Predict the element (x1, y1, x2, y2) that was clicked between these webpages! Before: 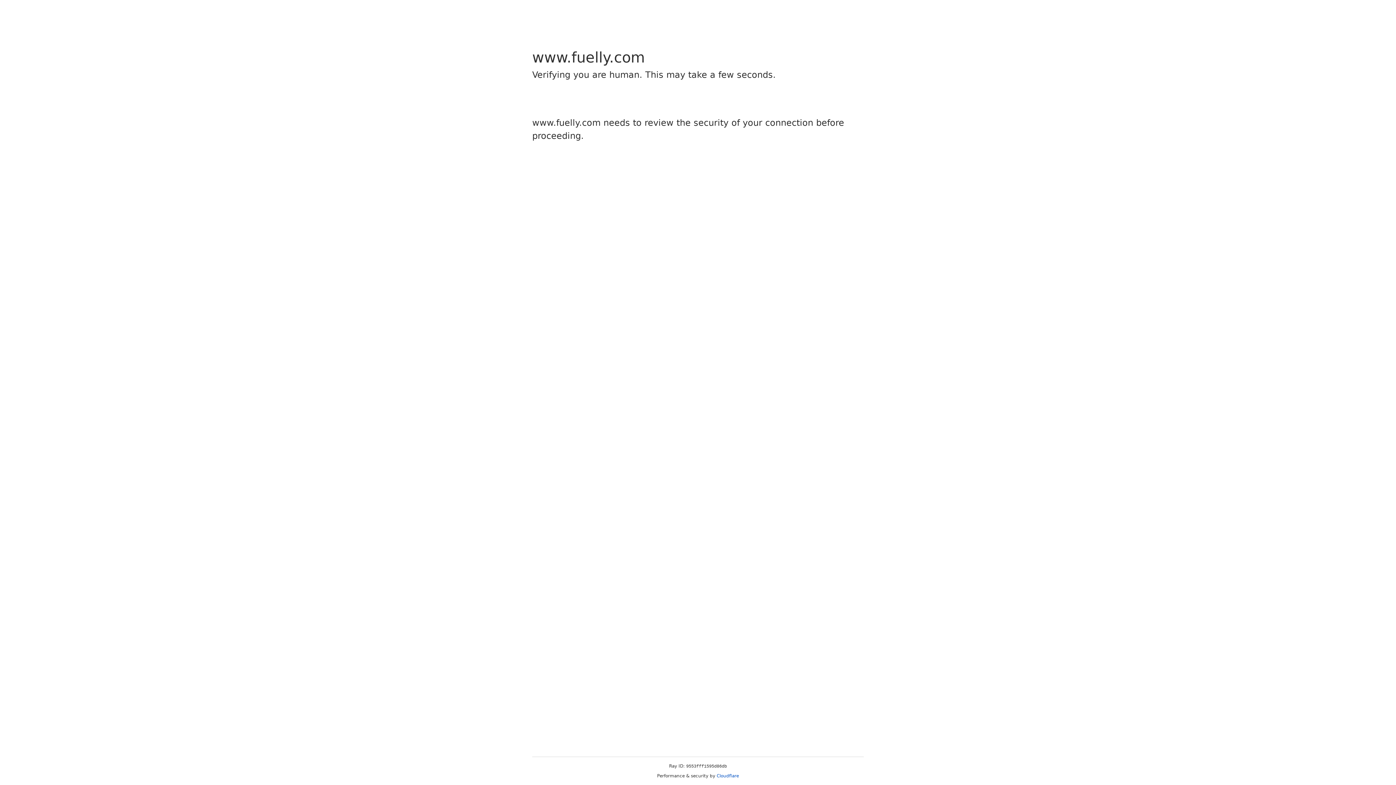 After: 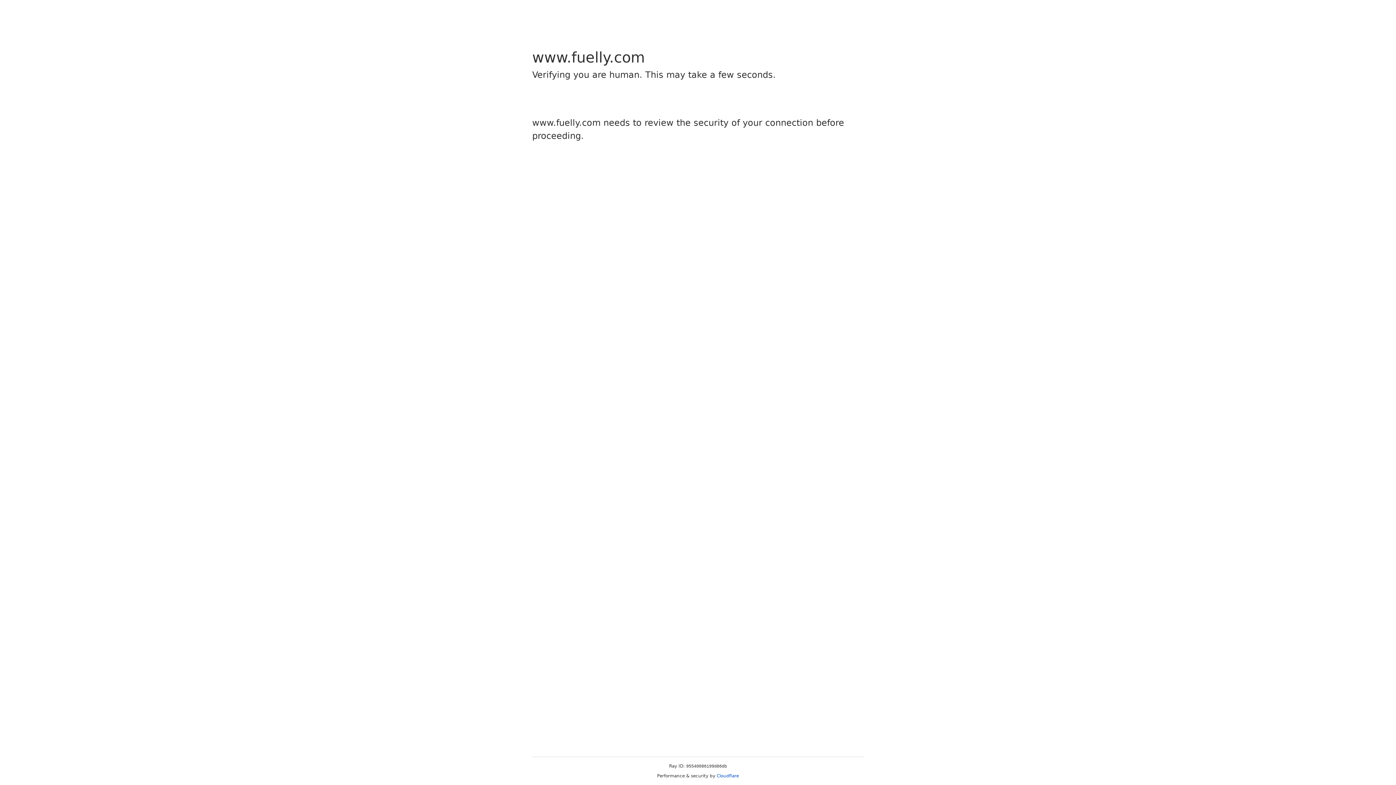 Action: bbox: (716, 773, 739, 778) label: Cloudflare